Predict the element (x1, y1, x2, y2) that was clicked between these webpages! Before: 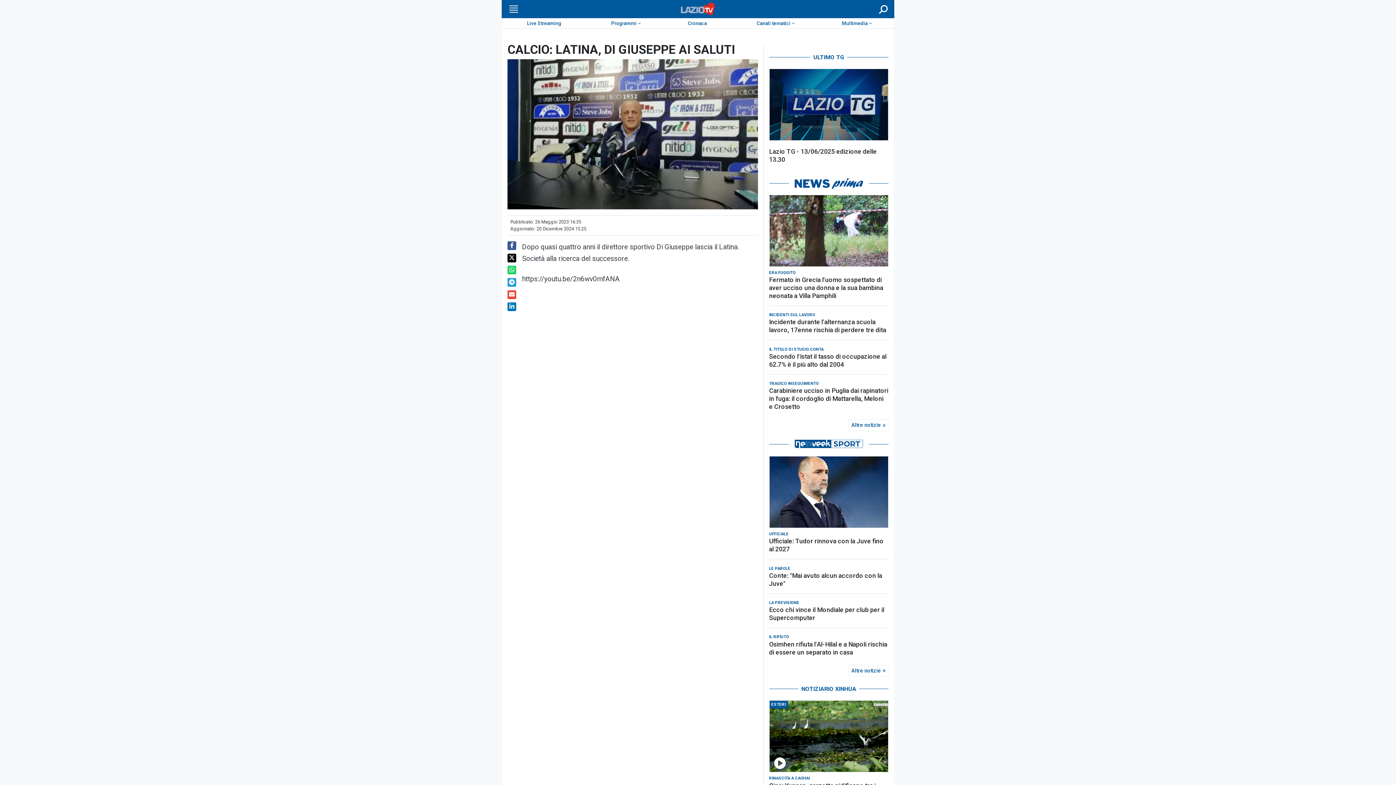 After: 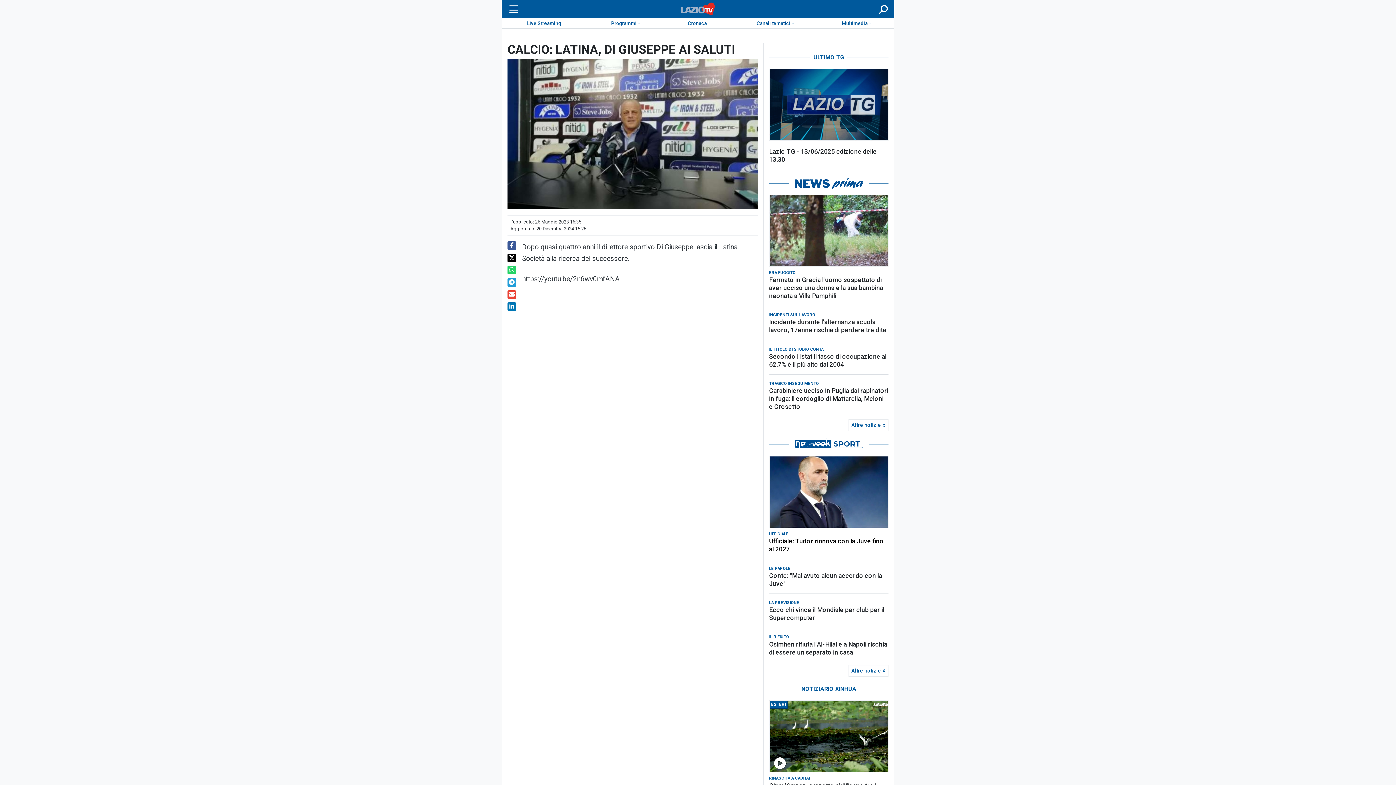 Action: bbox: (769, 504, 888, 520) label: Ufficiale: Tudor rinnova con la Juve fino al 2027